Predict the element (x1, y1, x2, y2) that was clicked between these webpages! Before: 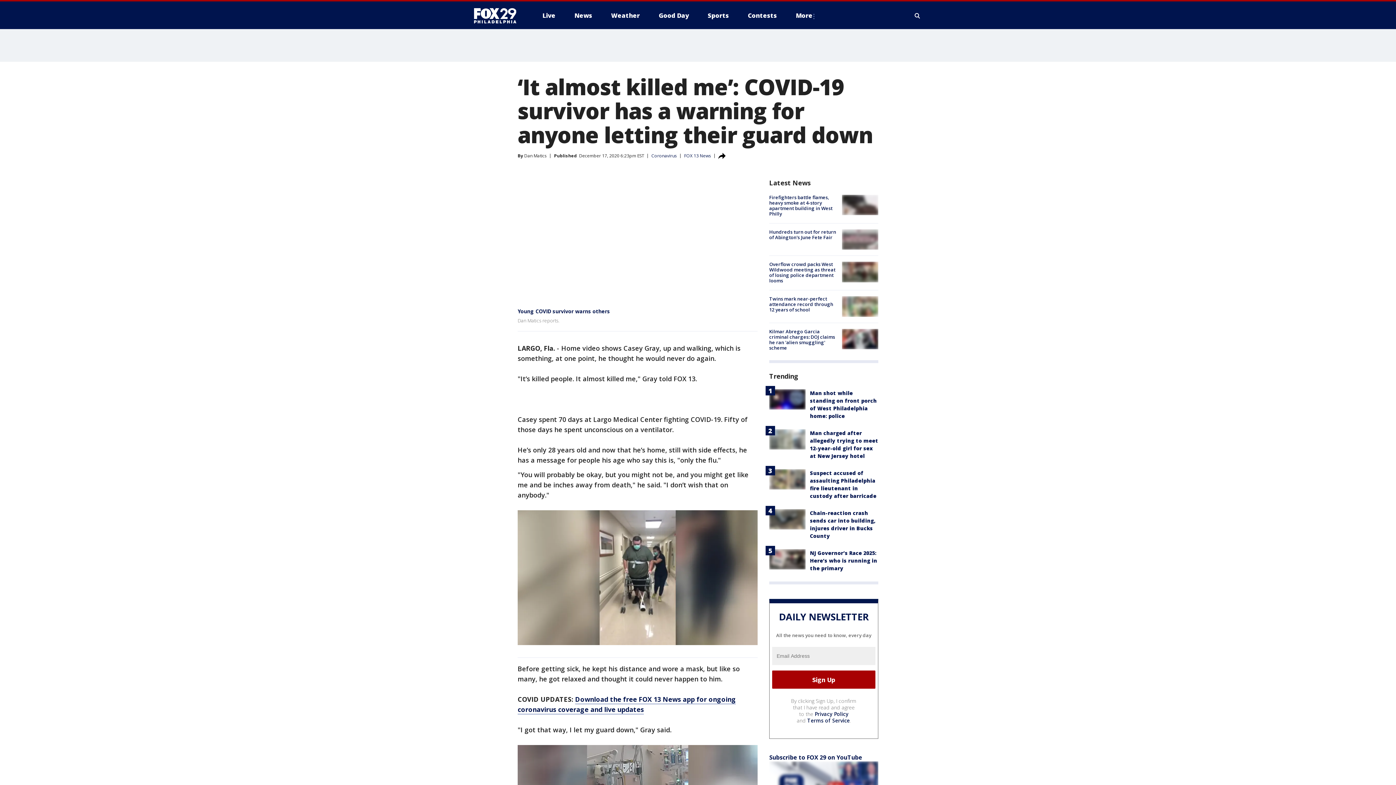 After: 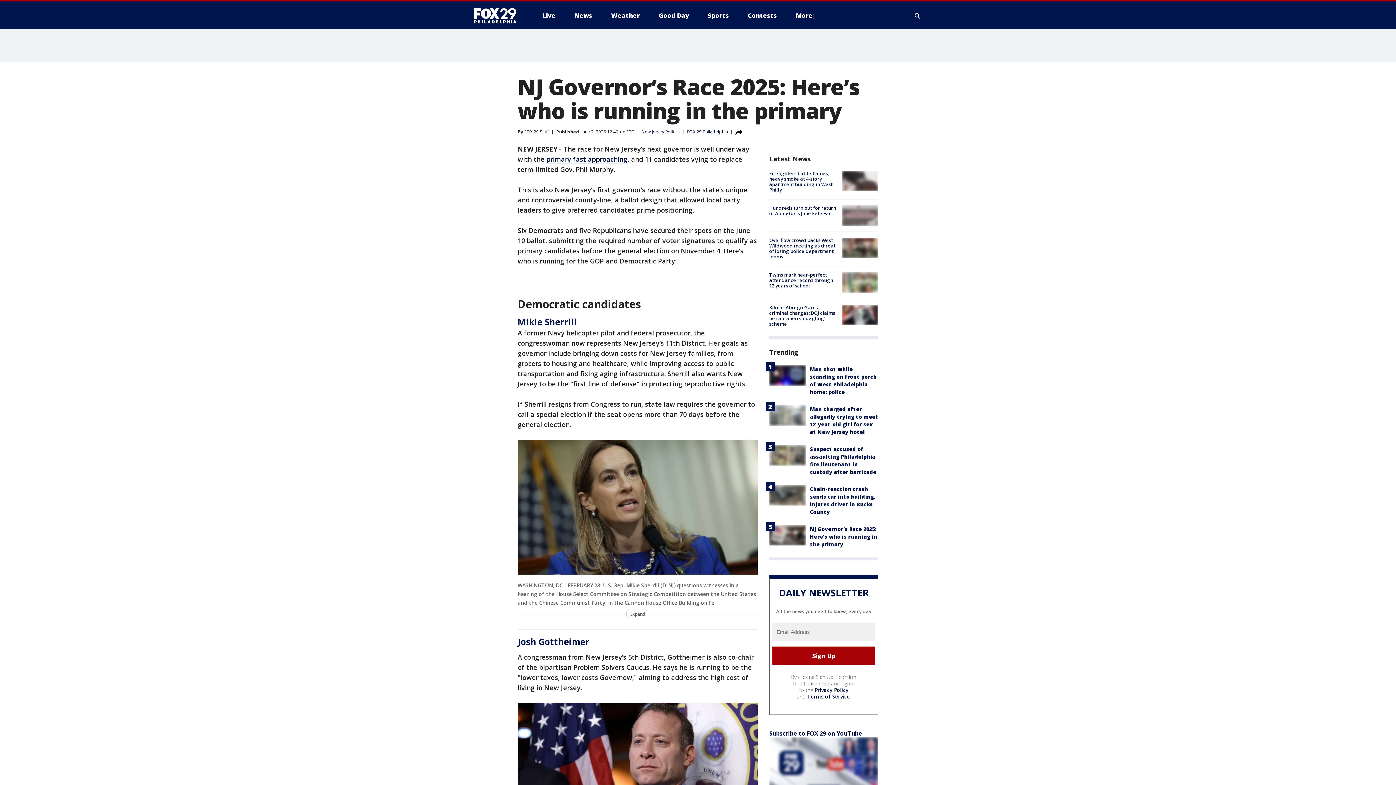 Action: bbox: (769, 549, 805, 569)